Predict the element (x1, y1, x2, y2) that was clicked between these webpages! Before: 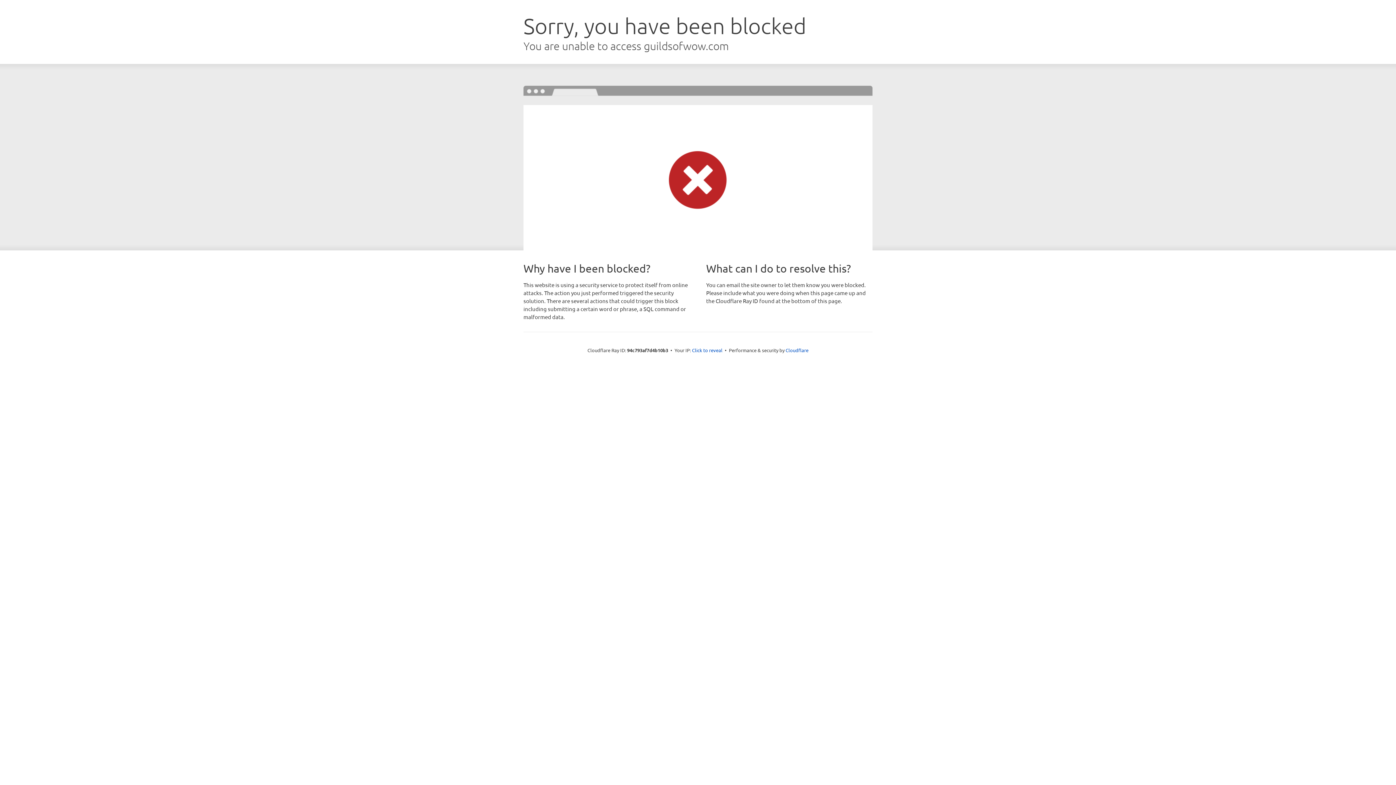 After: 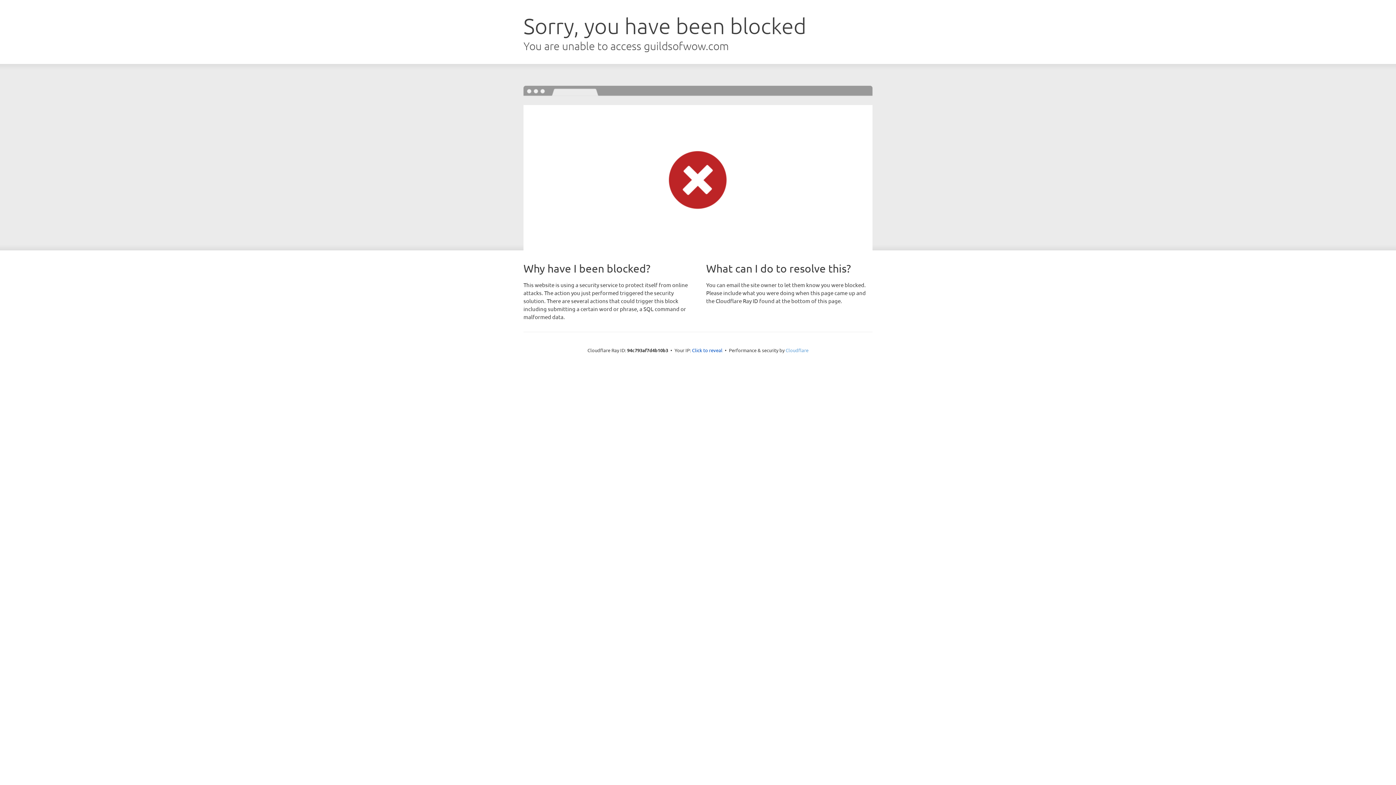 Action: label: Cloudflare bbox: (785, 347, 808, 353)